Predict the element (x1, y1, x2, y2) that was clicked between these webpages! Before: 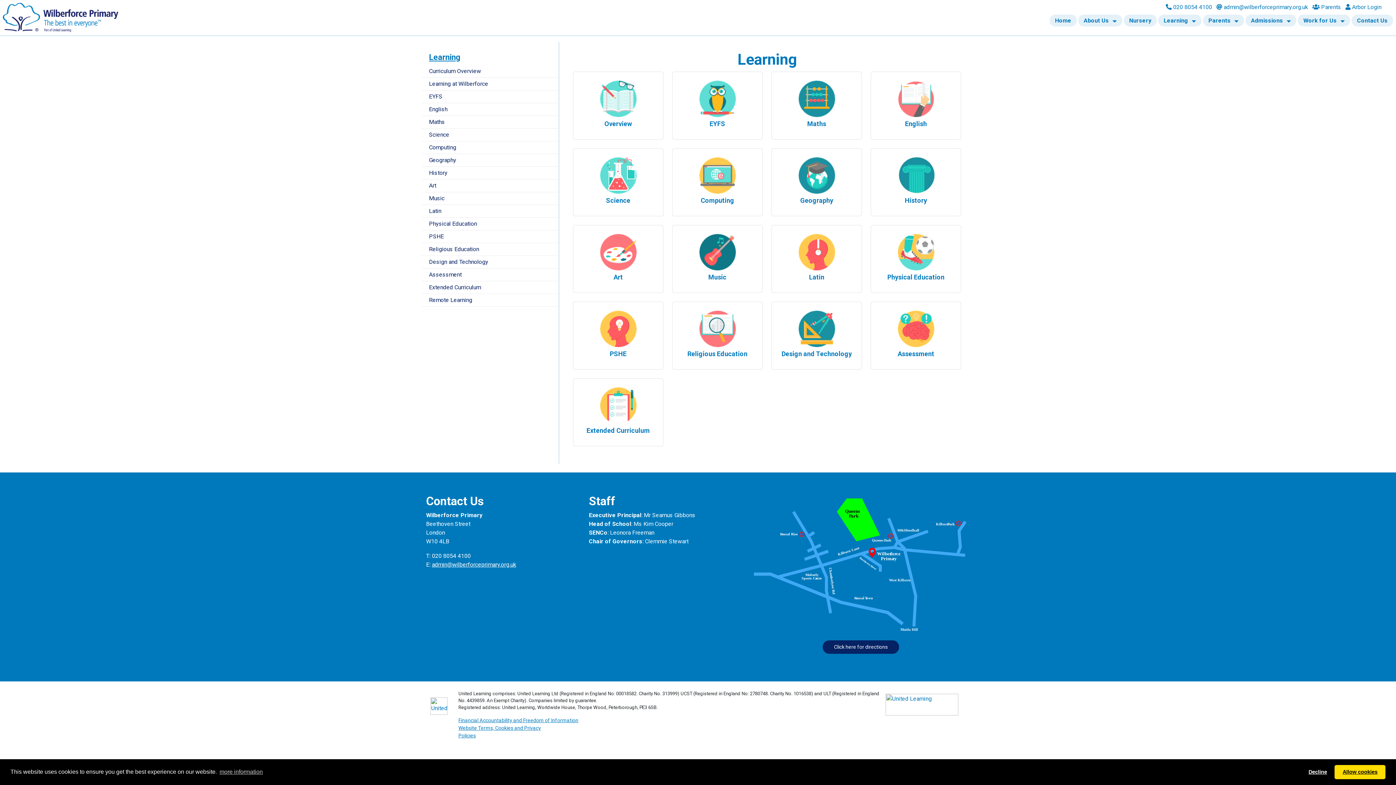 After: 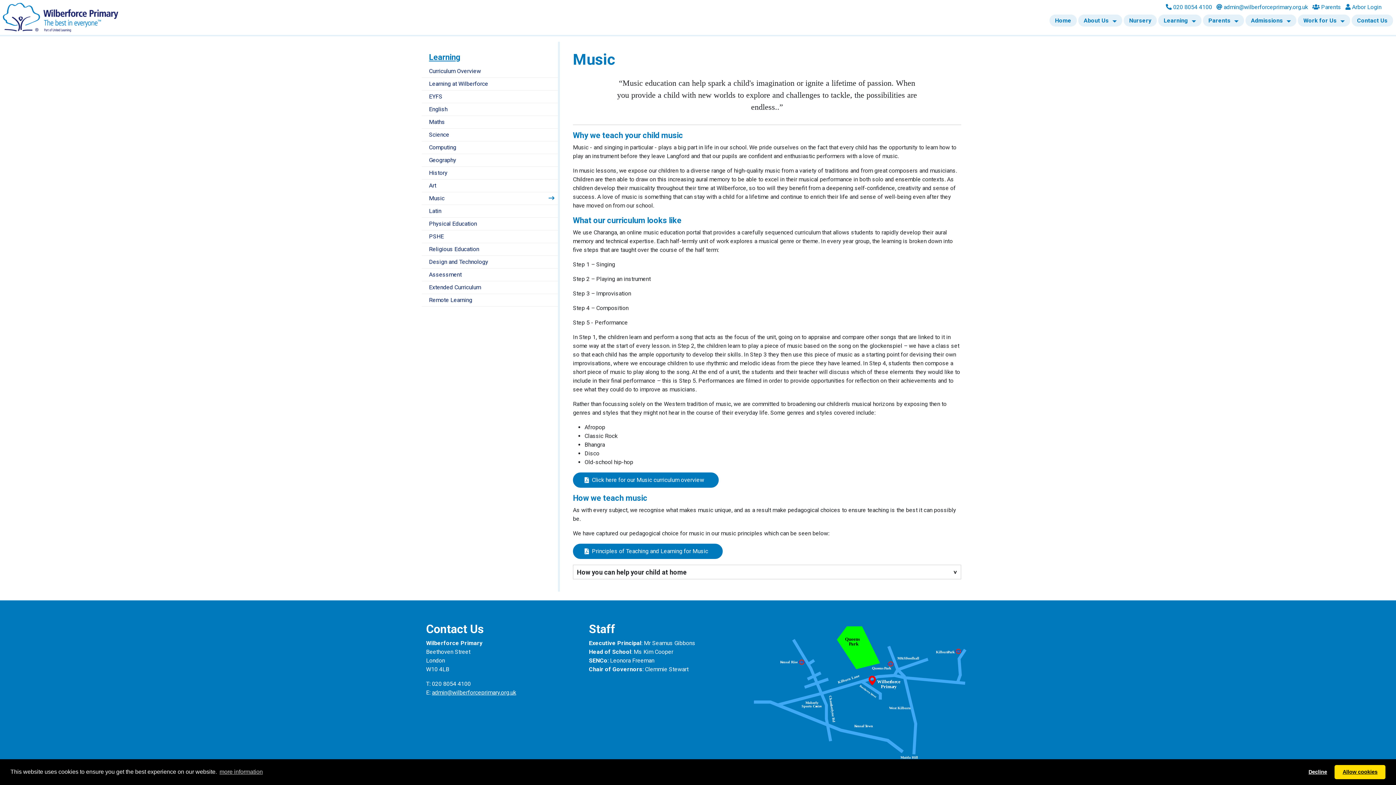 Action: bbox: (672, 225, 762, 293) label: Music